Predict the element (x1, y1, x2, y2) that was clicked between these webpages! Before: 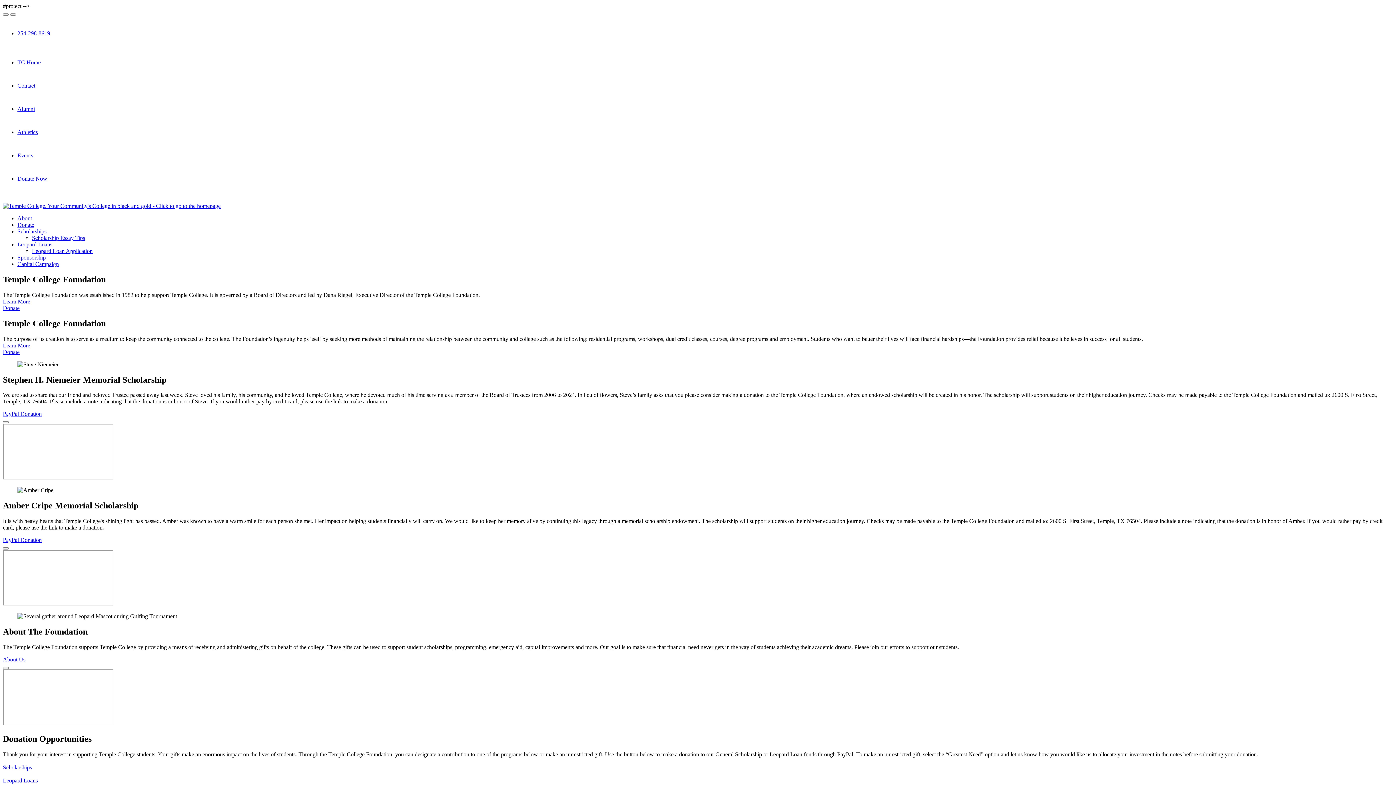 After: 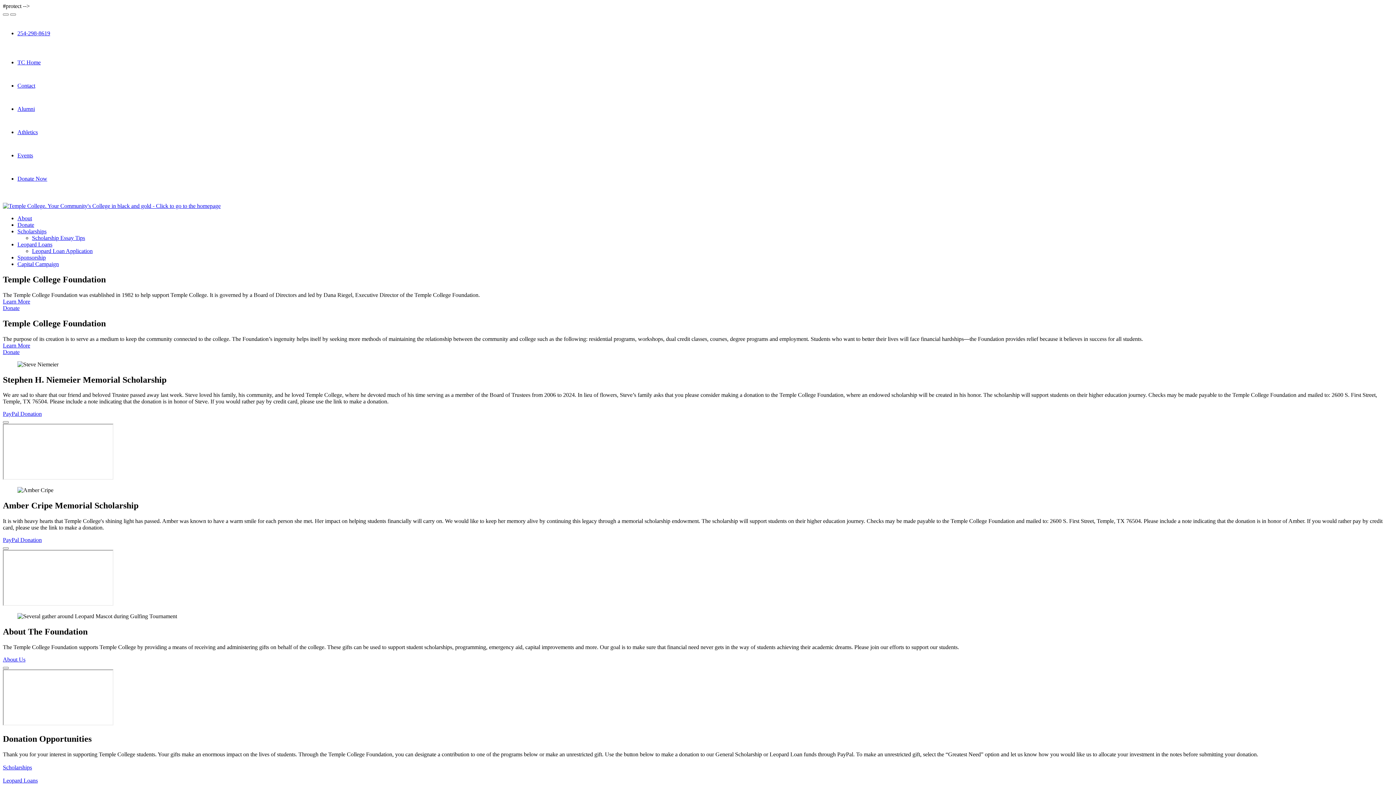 Action: bbox: (17, 152, 33, 158) label: Events